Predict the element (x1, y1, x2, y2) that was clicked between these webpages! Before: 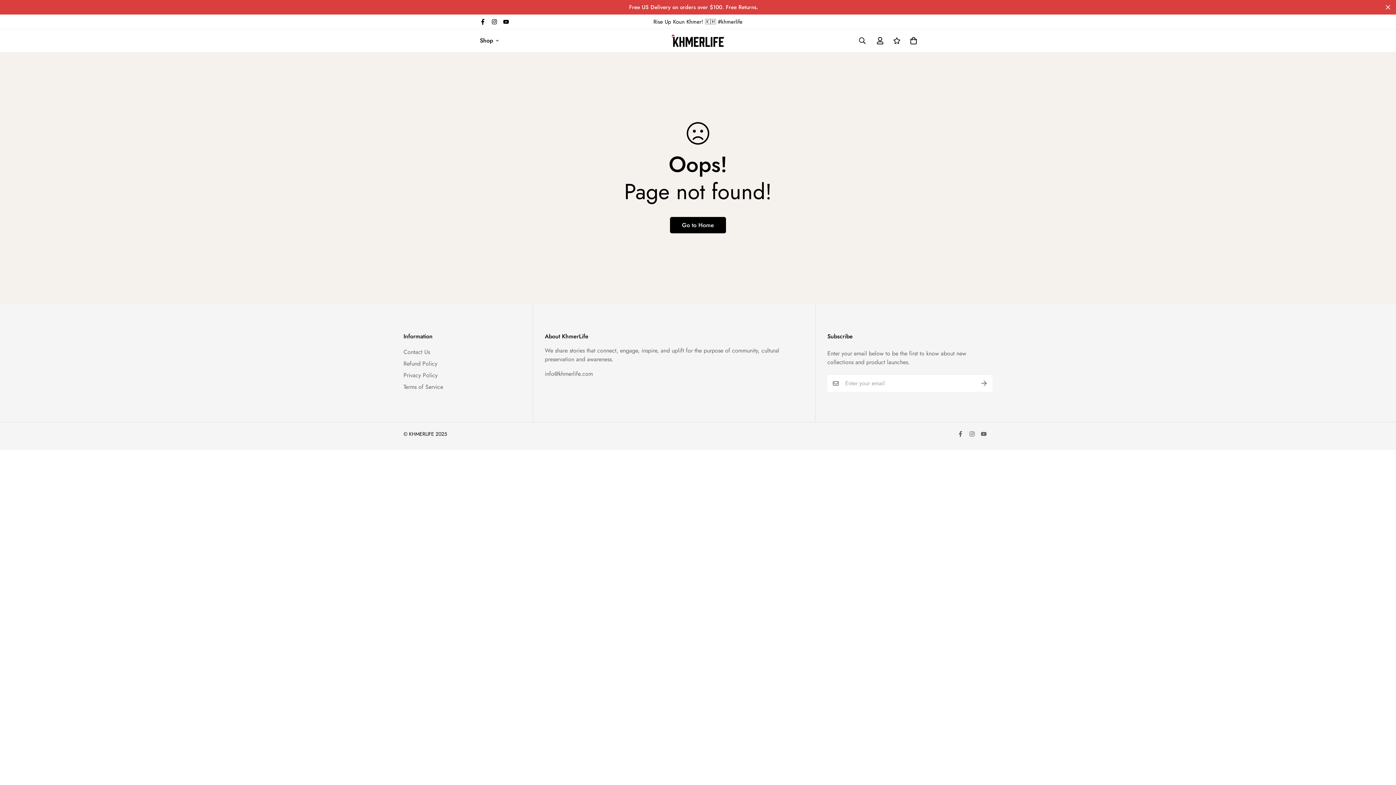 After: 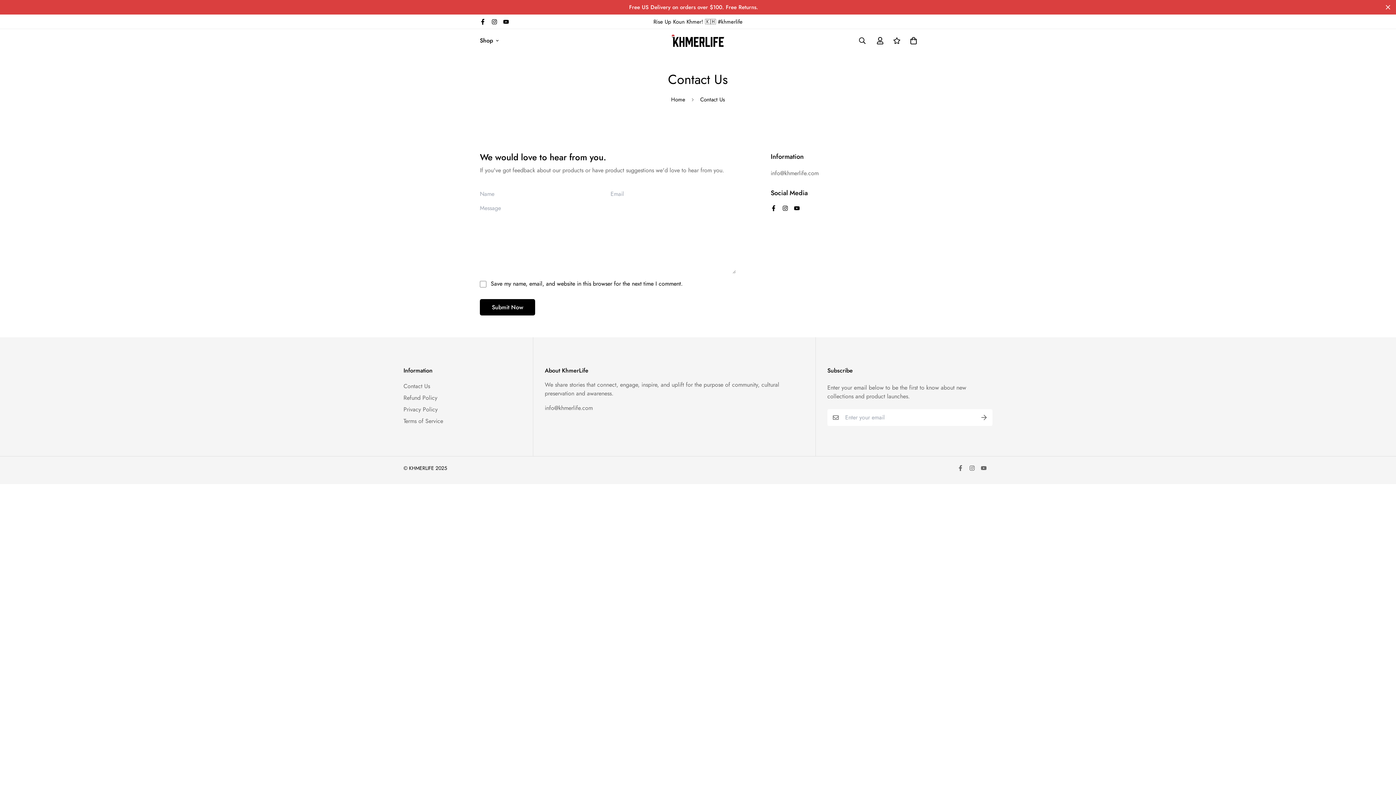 Action: label: Contact Us bbox: (403, 348, 430, 356)